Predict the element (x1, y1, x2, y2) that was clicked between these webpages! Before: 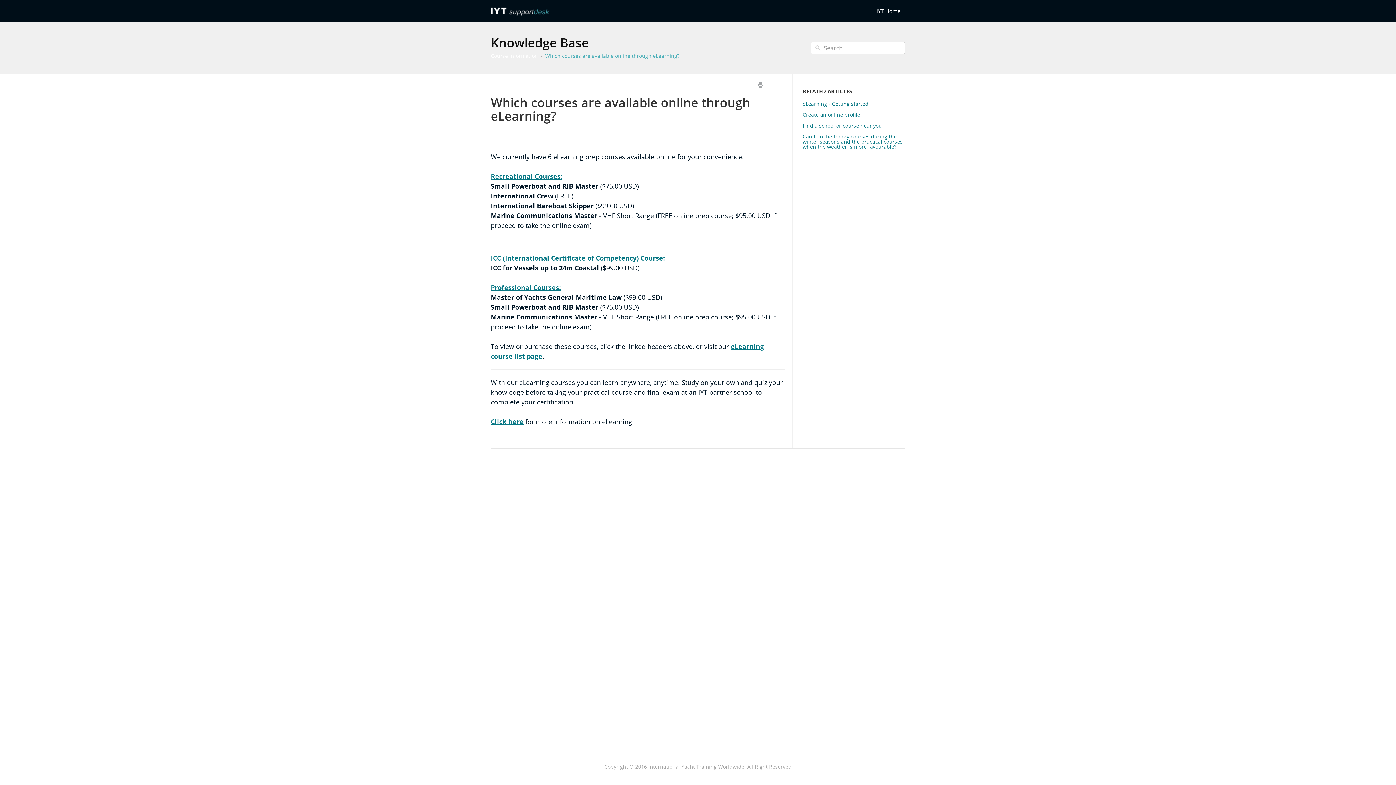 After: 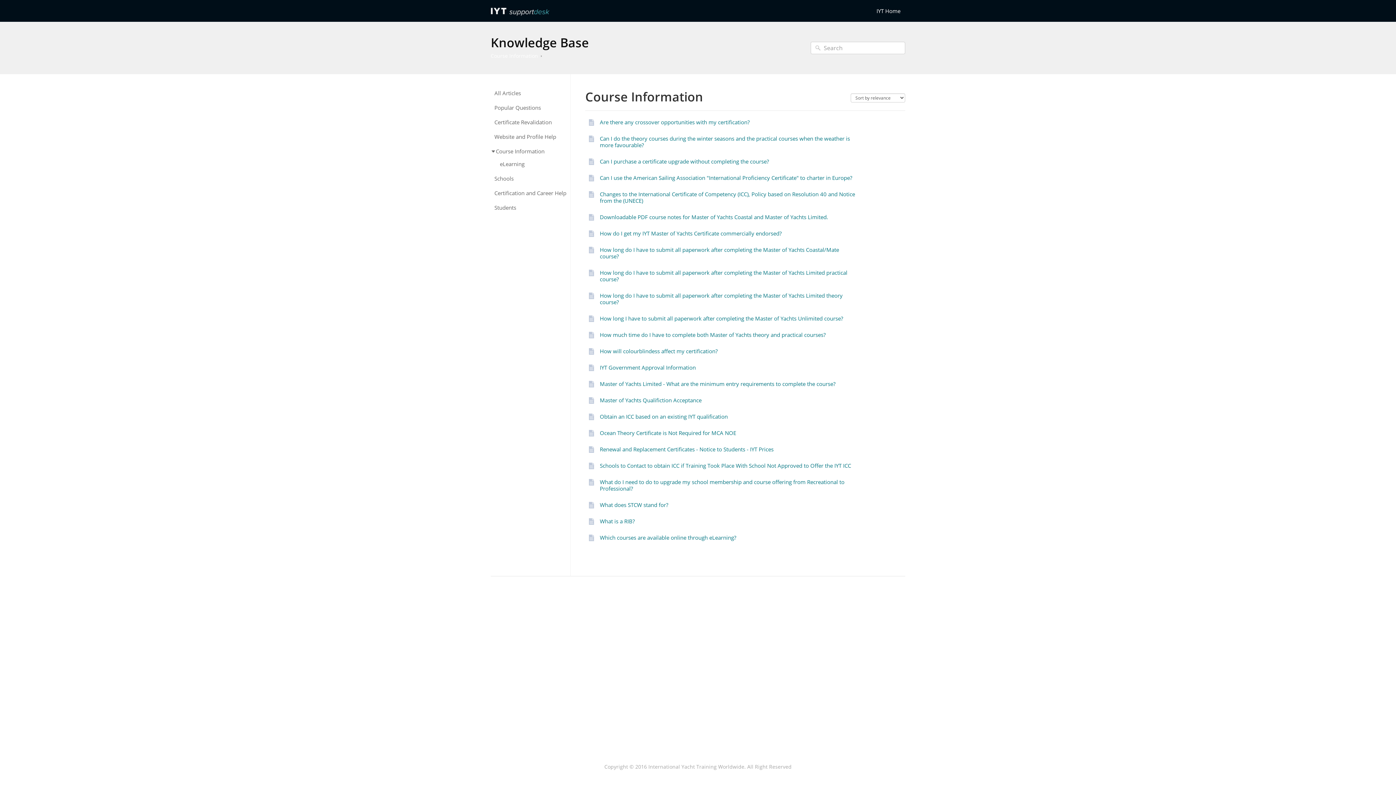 Action: bbox: (490, 52, 538, 59) label: Course Information